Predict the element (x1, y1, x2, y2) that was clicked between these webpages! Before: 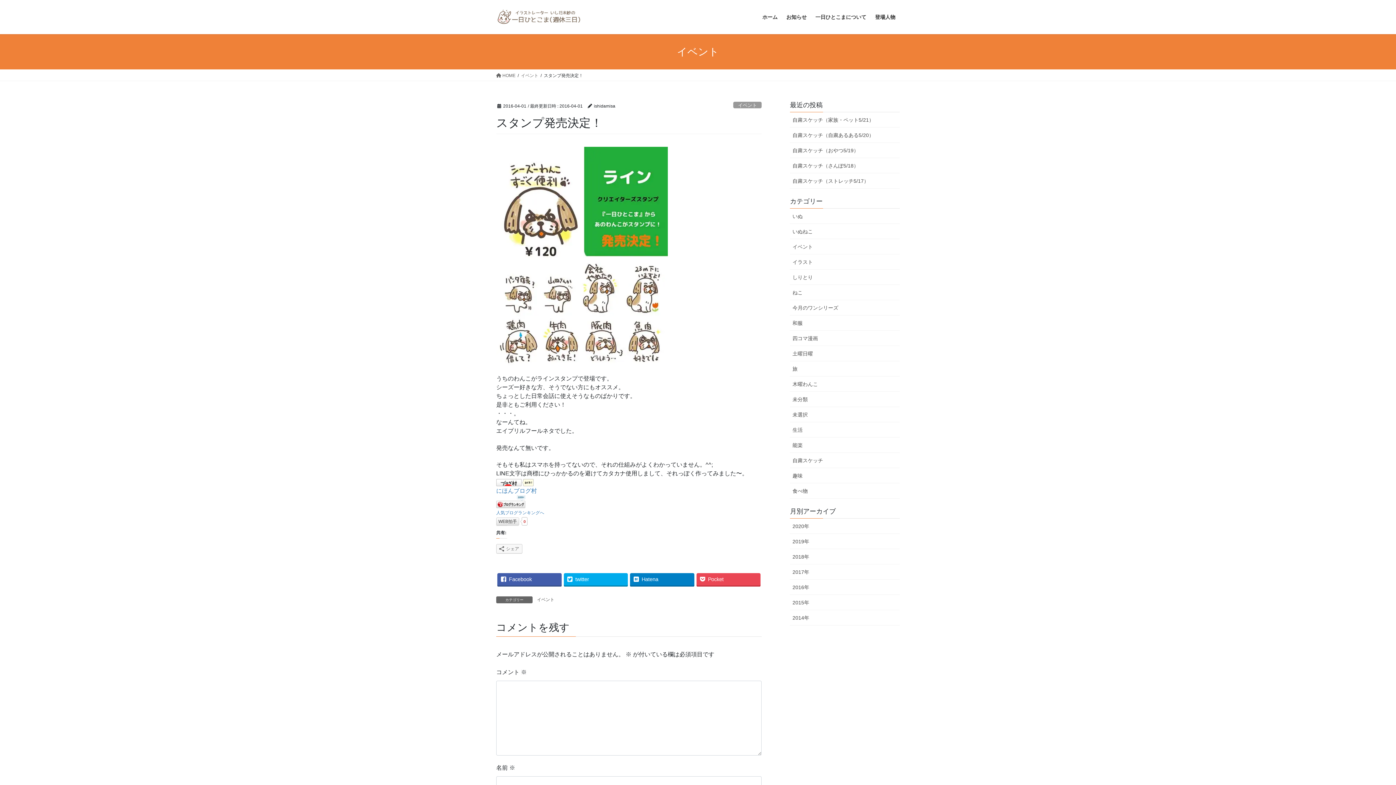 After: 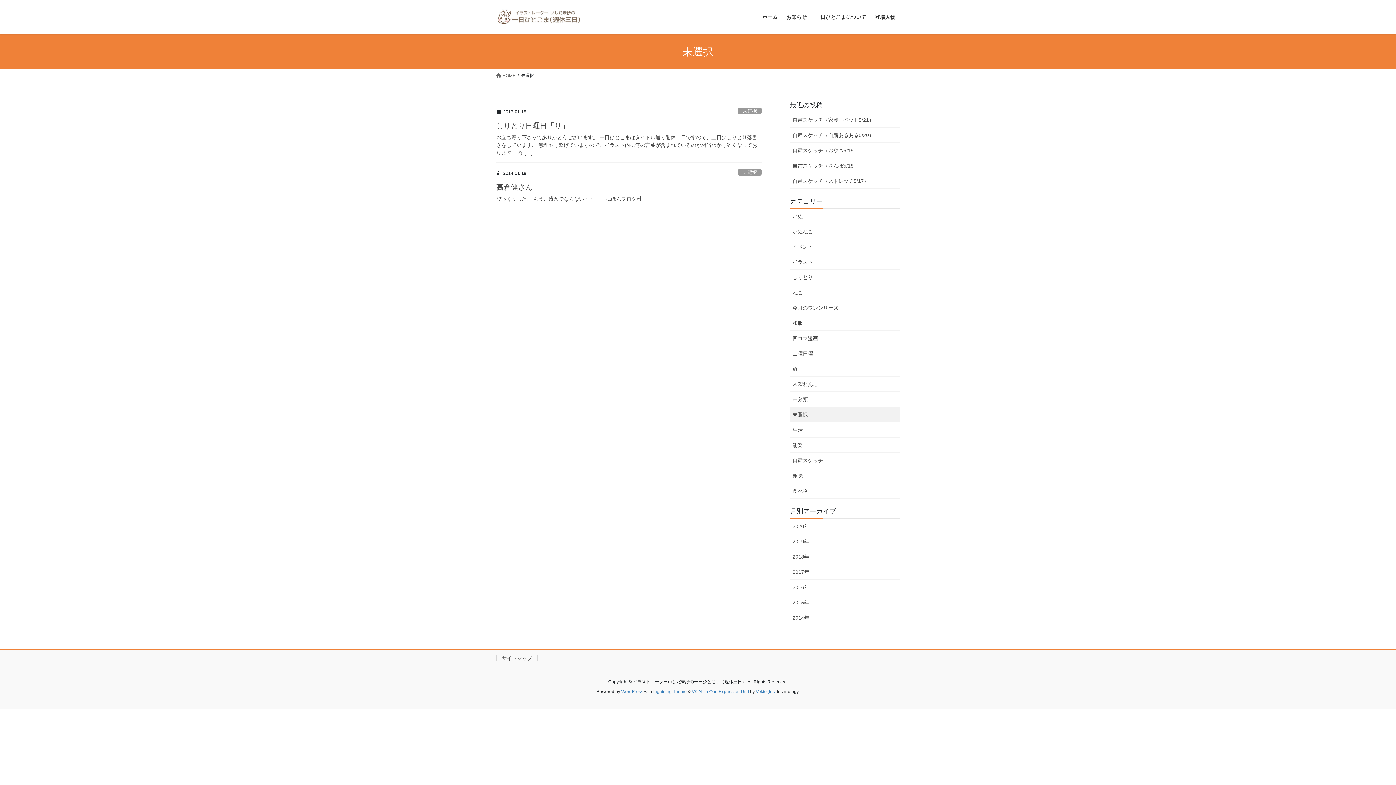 Action: bbox: (790, 407, 900, 422) label: 未選択